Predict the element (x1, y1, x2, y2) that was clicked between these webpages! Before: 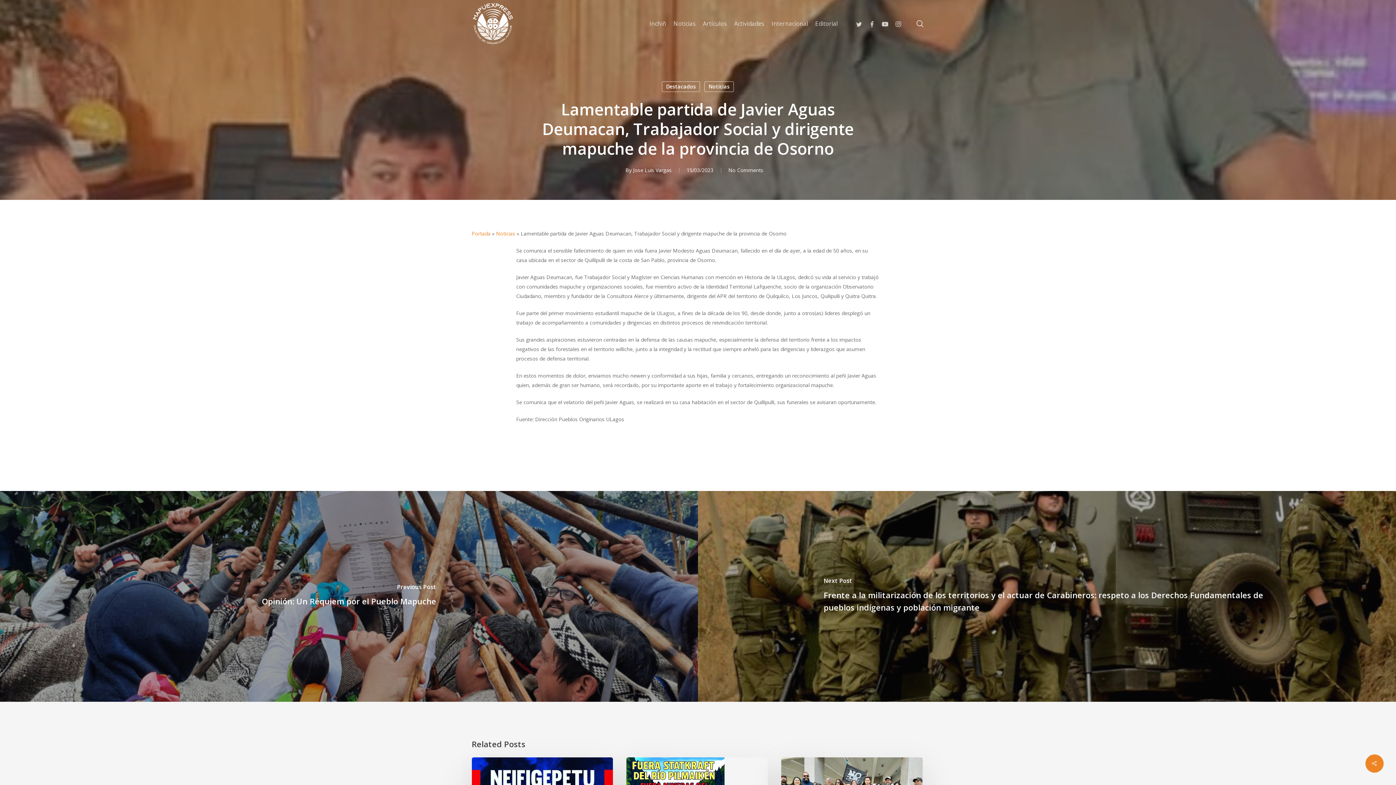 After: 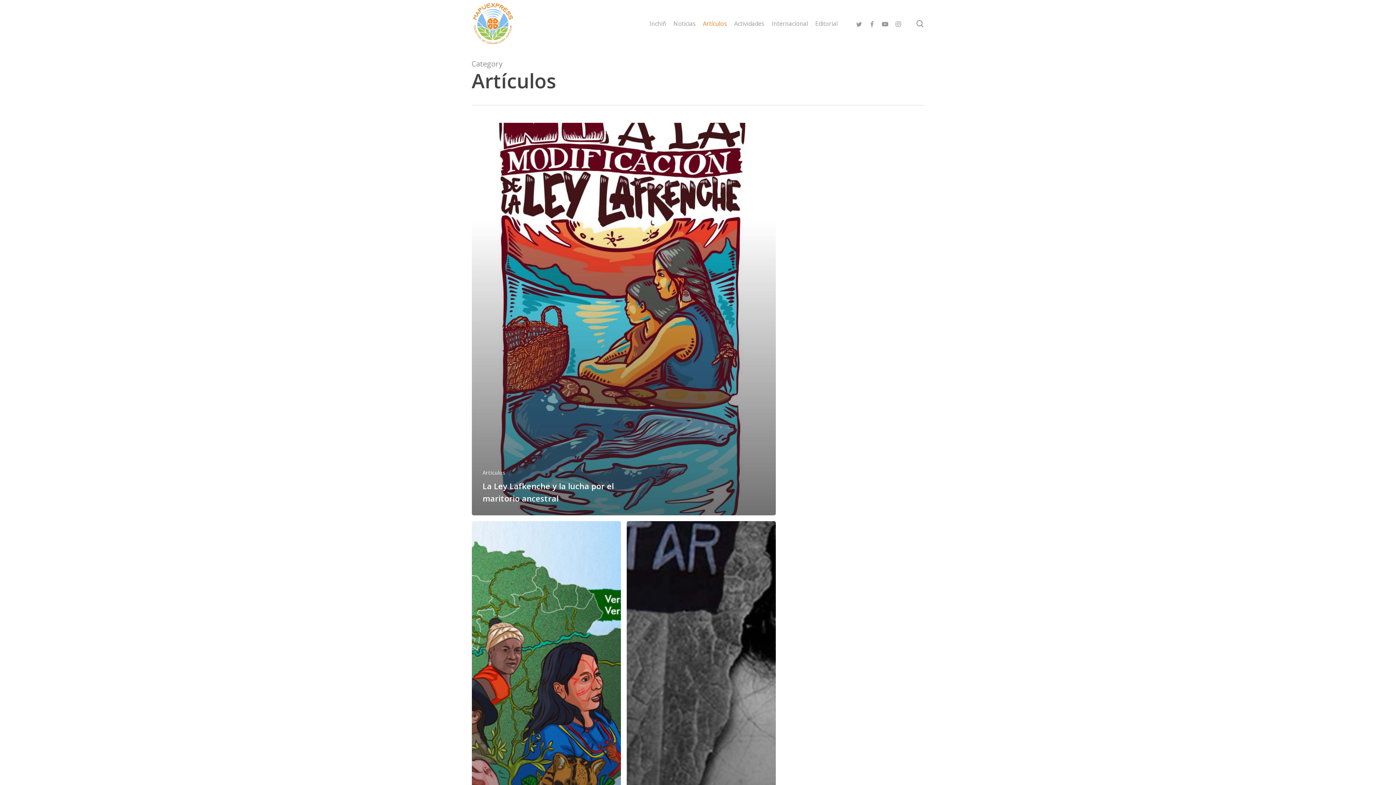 Action: label: Artículos bbox: (699, 19, 730, 27)